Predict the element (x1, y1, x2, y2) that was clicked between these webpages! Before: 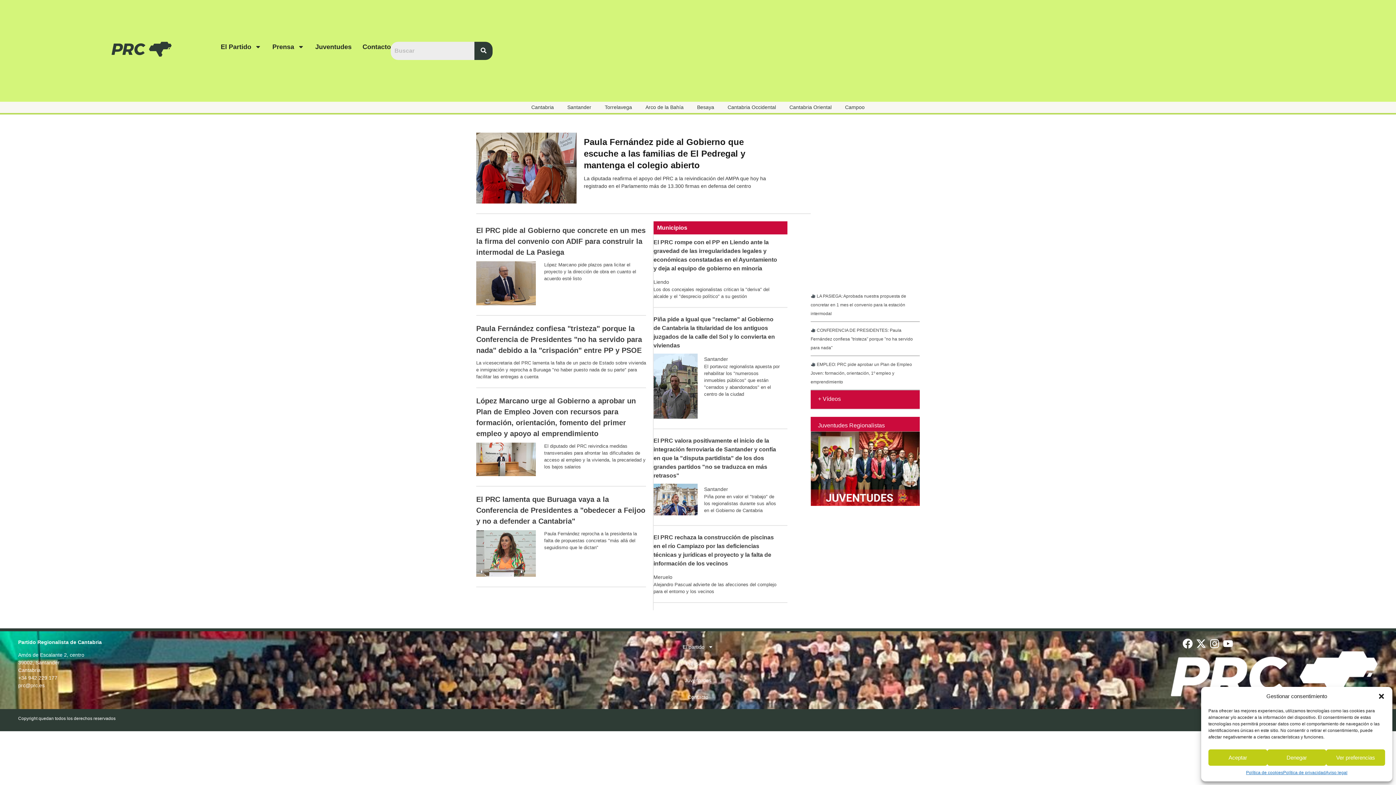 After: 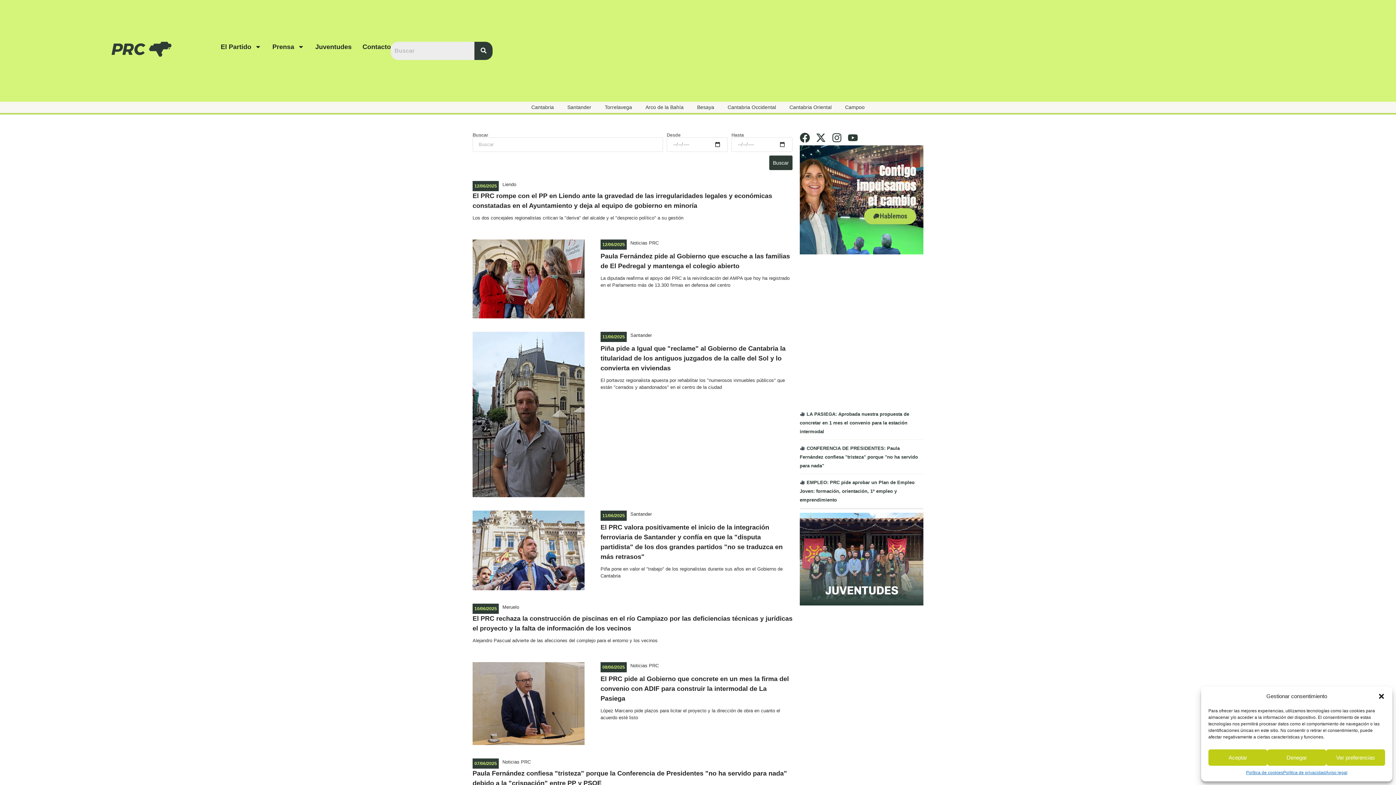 Action: bbox: (474, 41, 492, 60)